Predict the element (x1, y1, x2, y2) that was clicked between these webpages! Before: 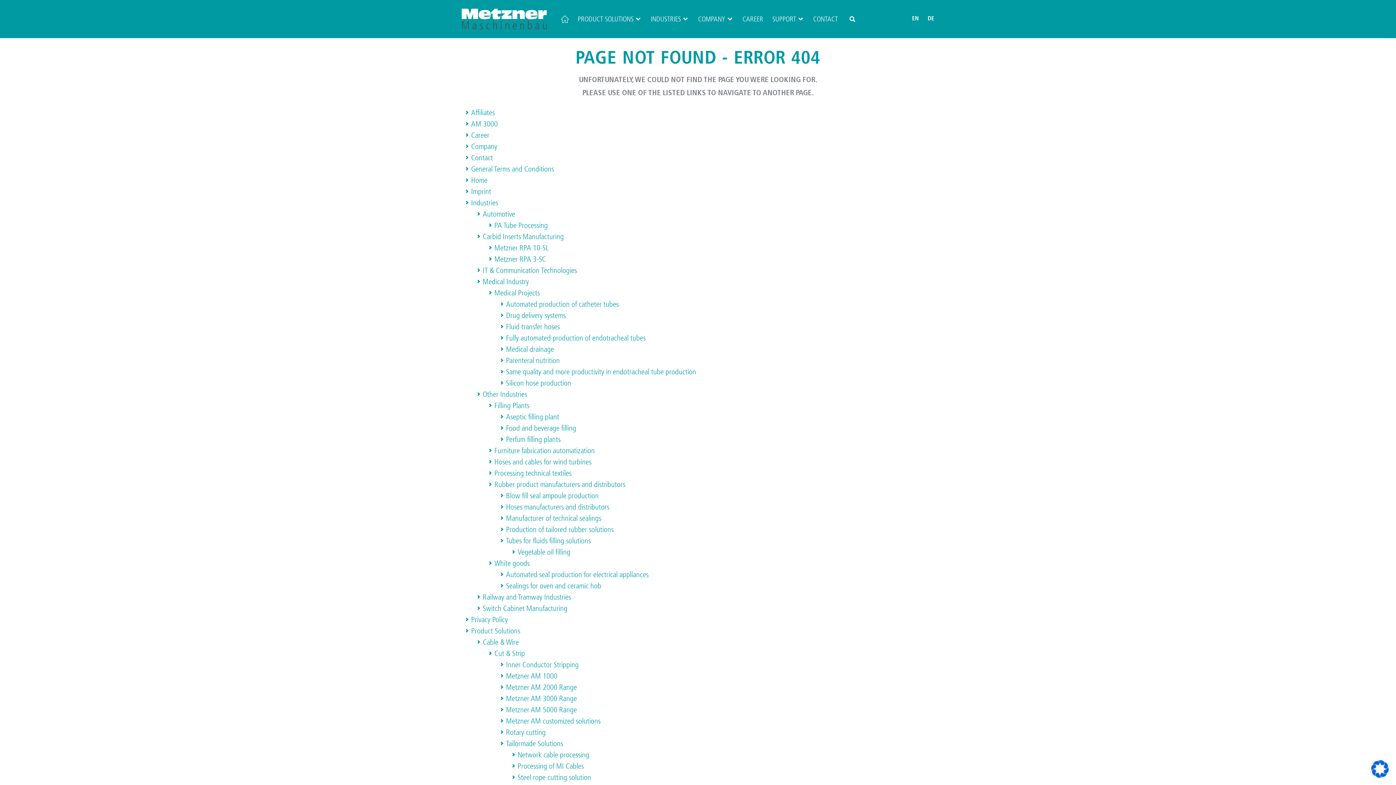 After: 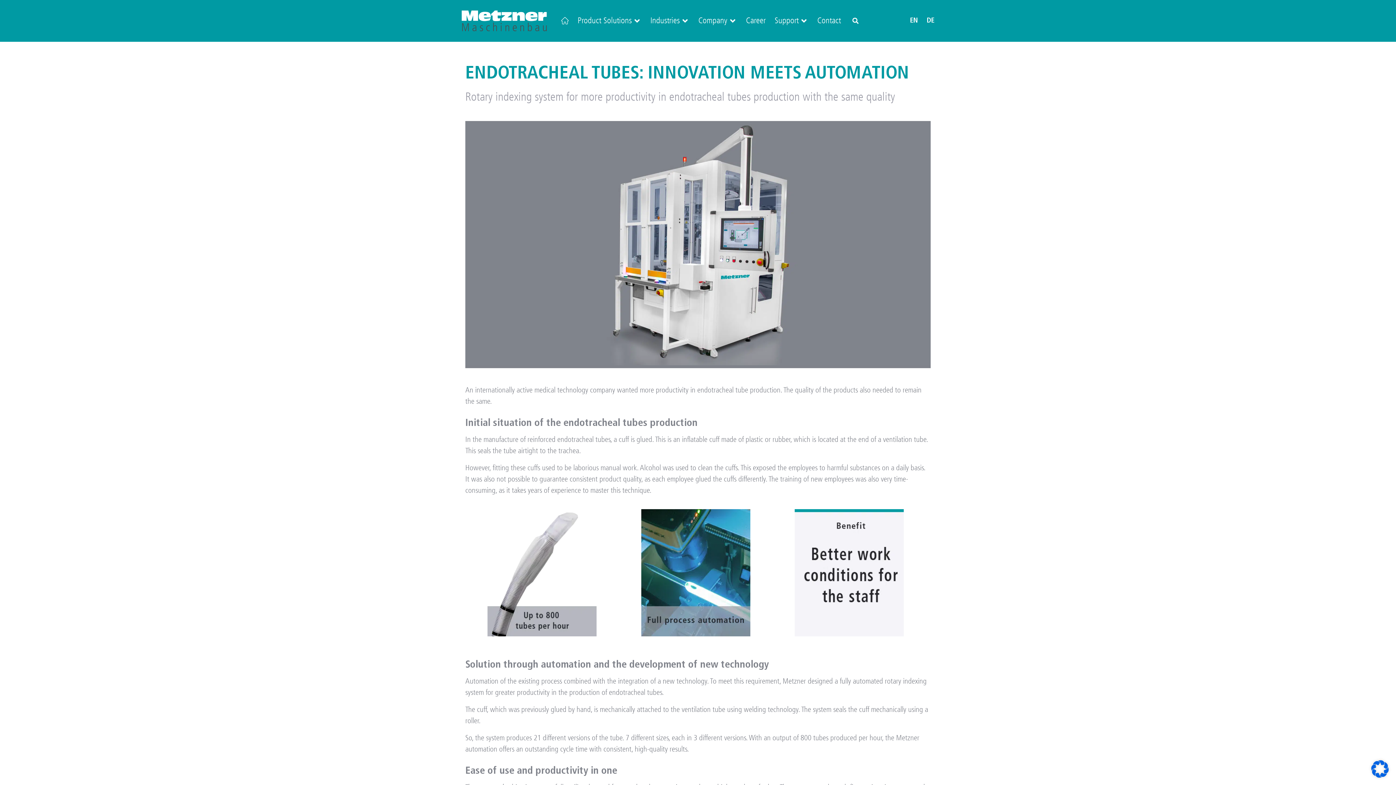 Action: bbox: (500, 367, 696, 376) label: Same quality and more productivity in endotracheal tube production